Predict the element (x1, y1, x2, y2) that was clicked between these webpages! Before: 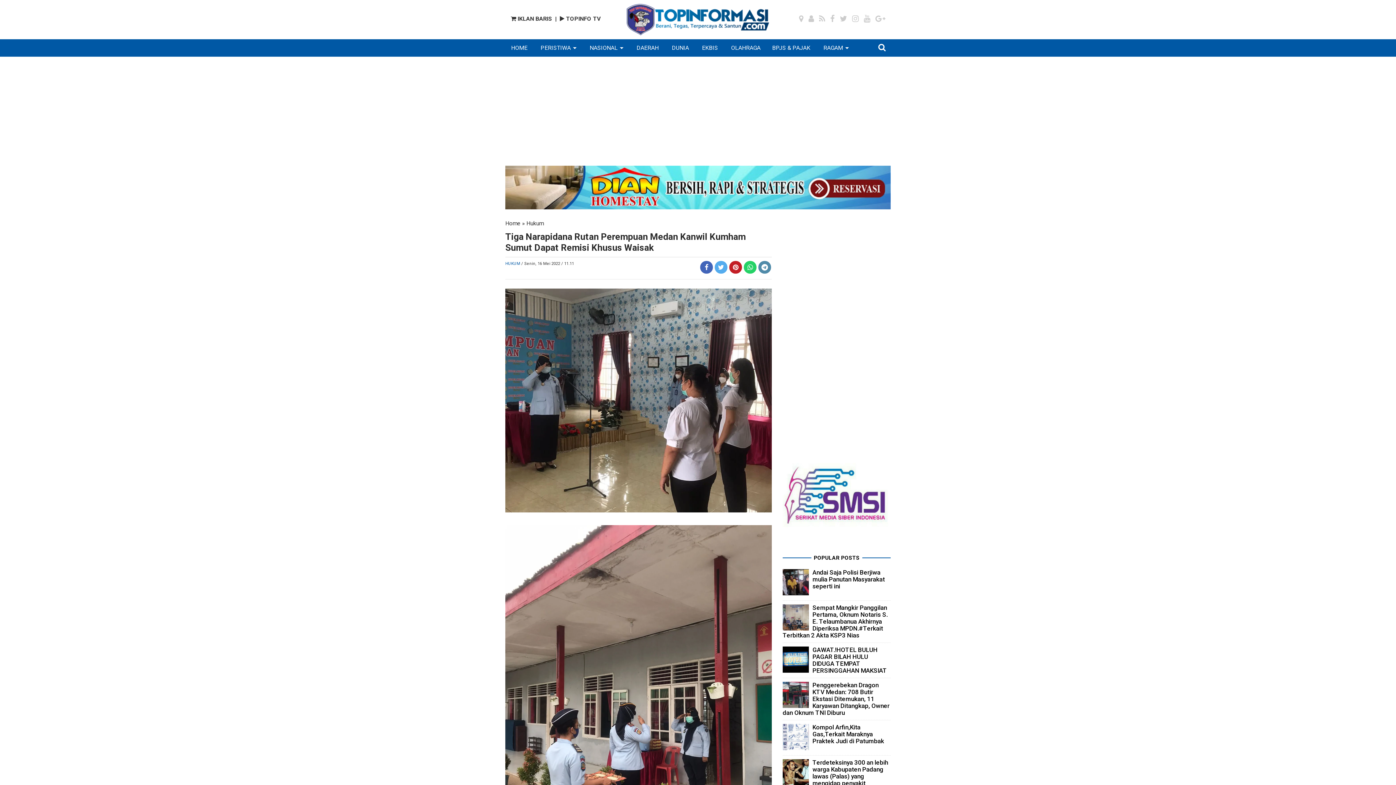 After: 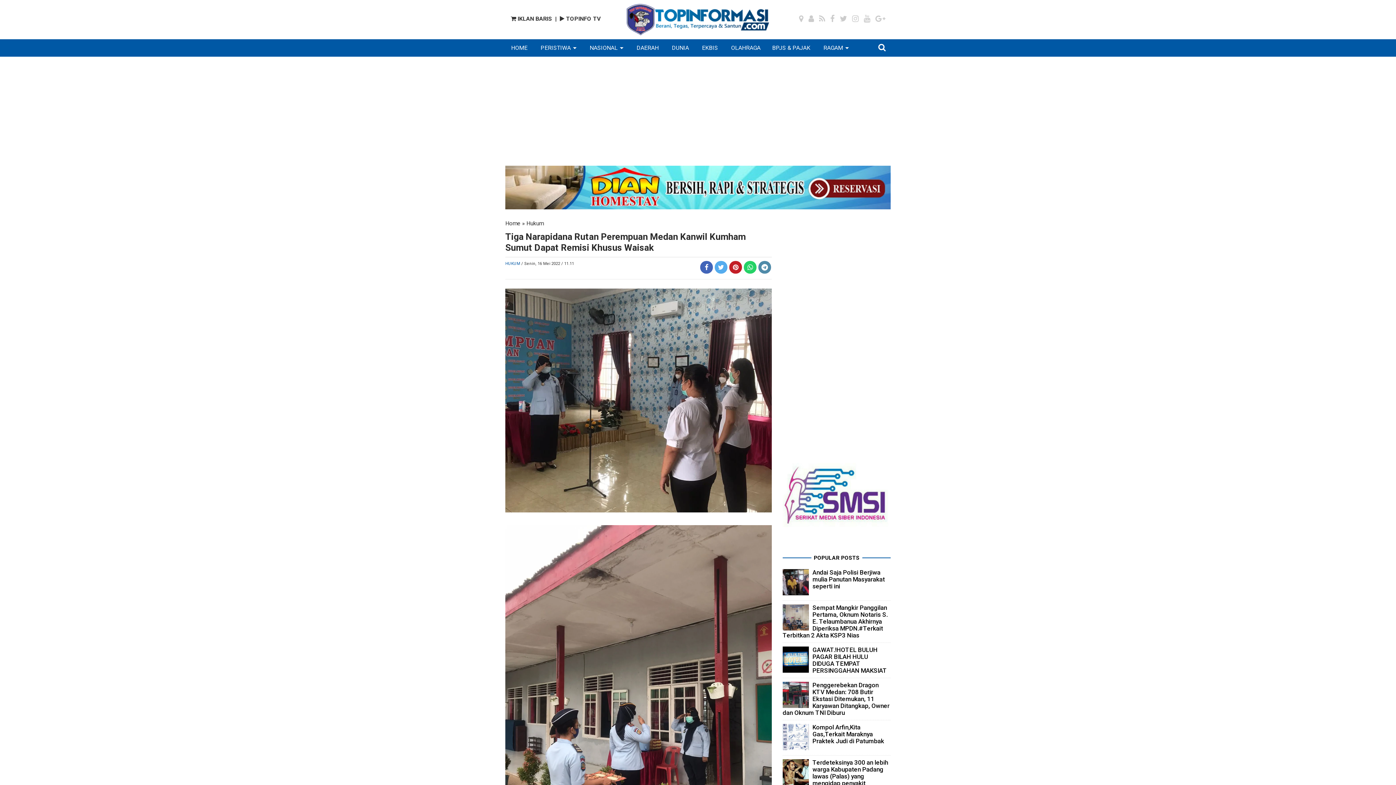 Action: bbox: (782, 589, 809, 597)